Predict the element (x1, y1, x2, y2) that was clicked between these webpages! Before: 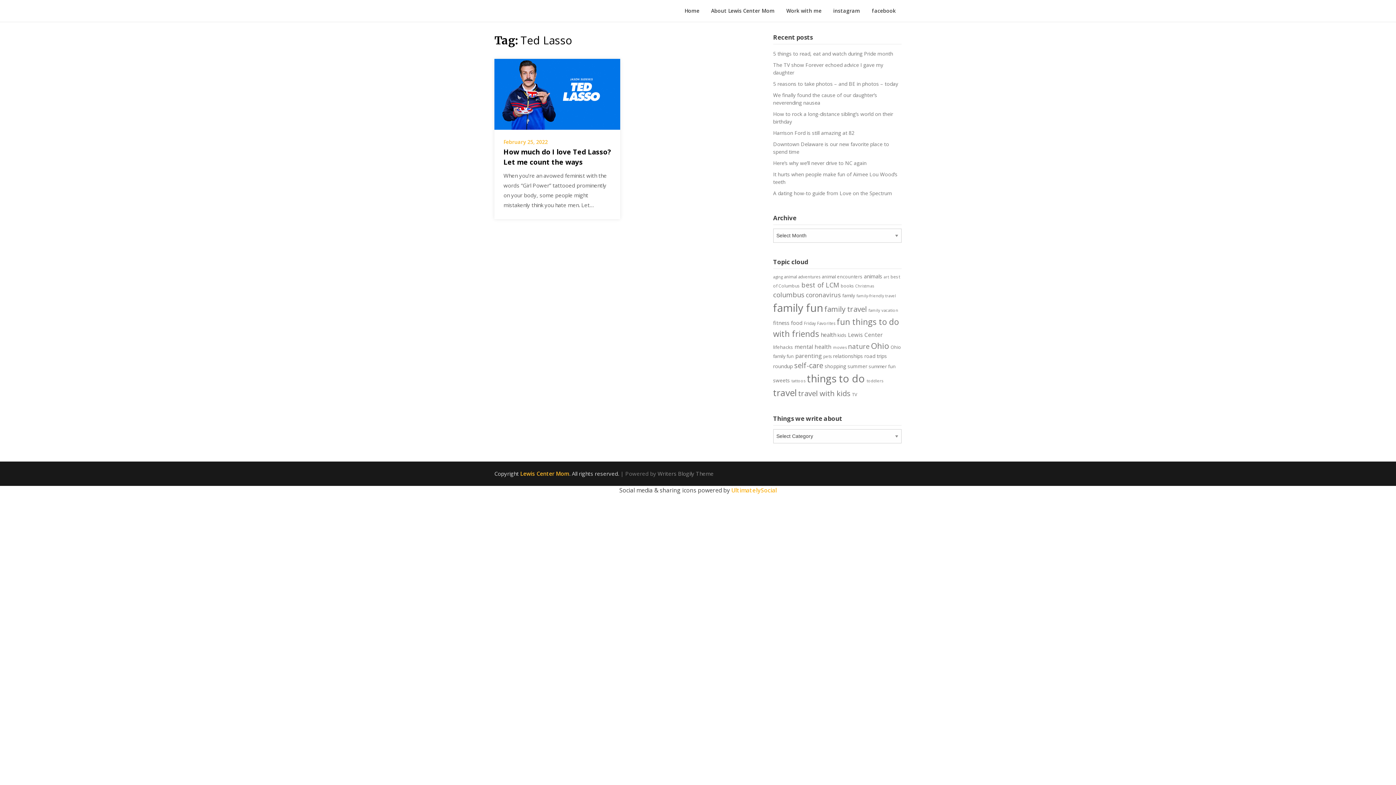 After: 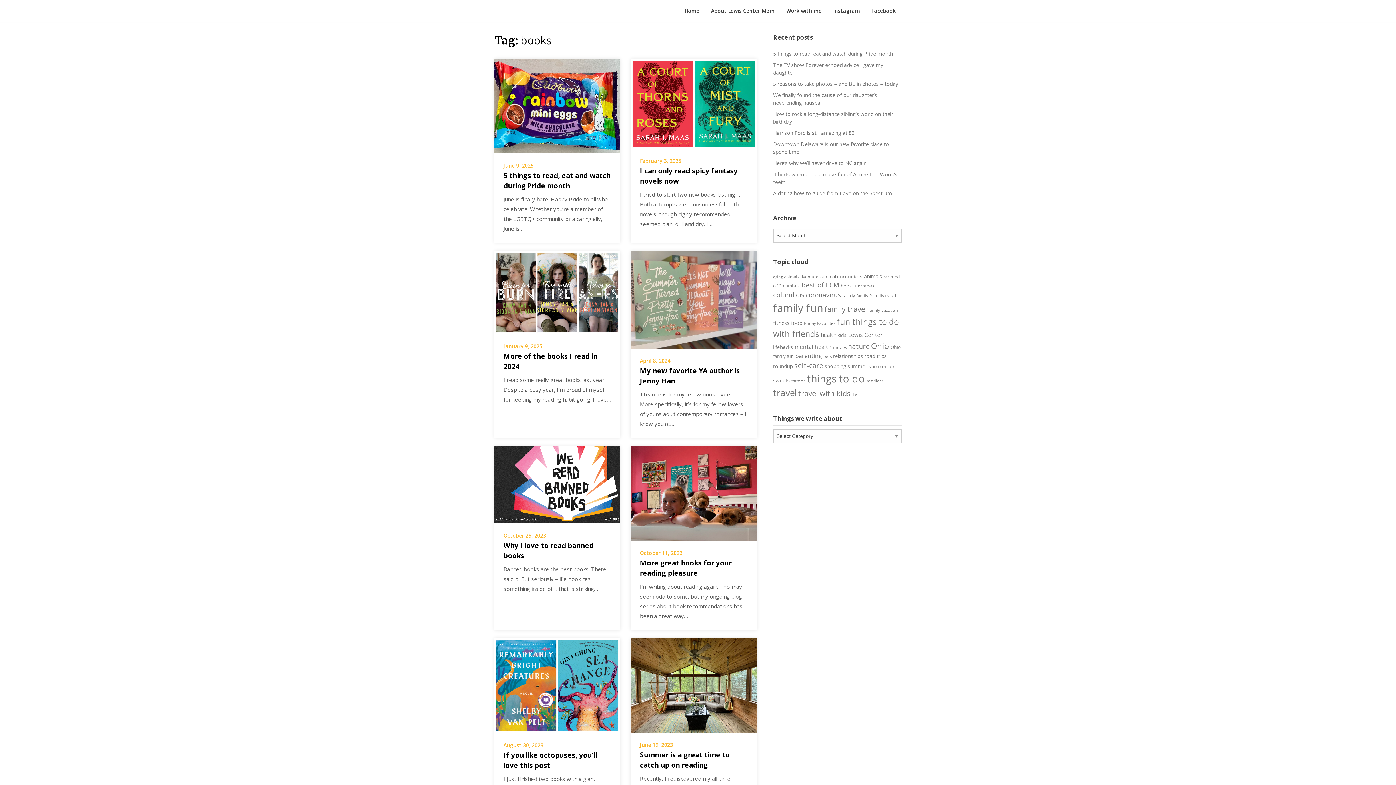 Action: bbox: (840, 283, 854, 289) label: books (22 items)